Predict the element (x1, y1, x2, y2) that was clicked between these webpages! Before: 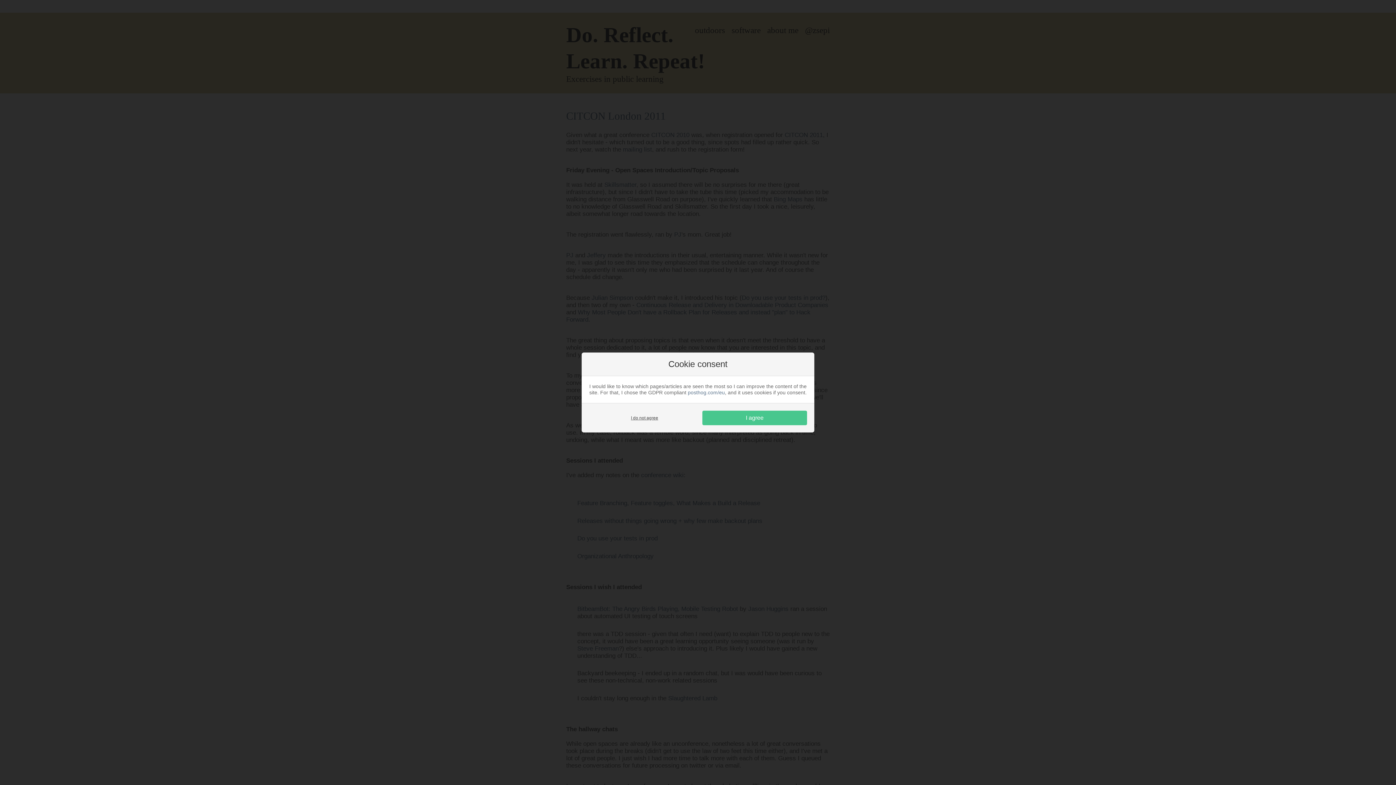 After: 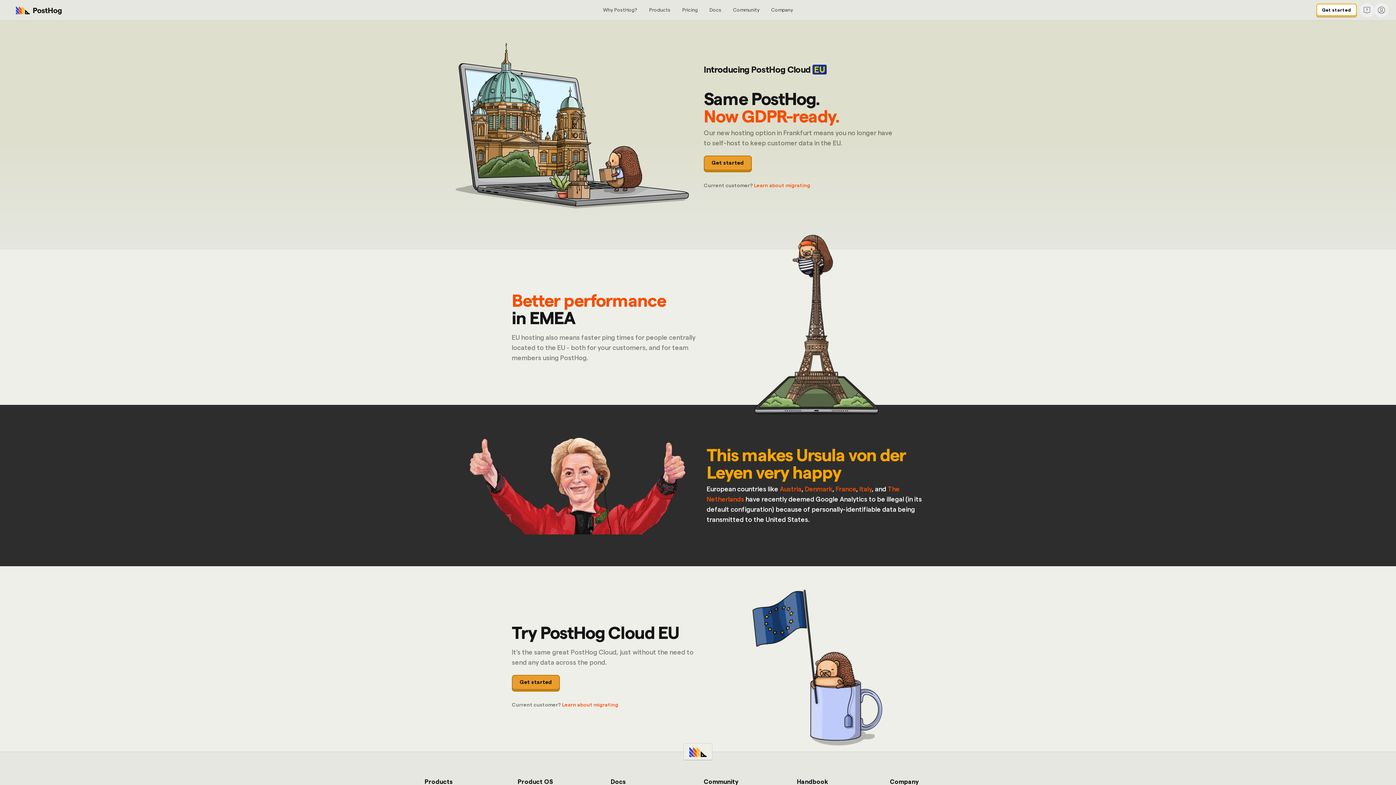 Action: label: posthog.com/eu bbox: (688, 389, 725, 395)